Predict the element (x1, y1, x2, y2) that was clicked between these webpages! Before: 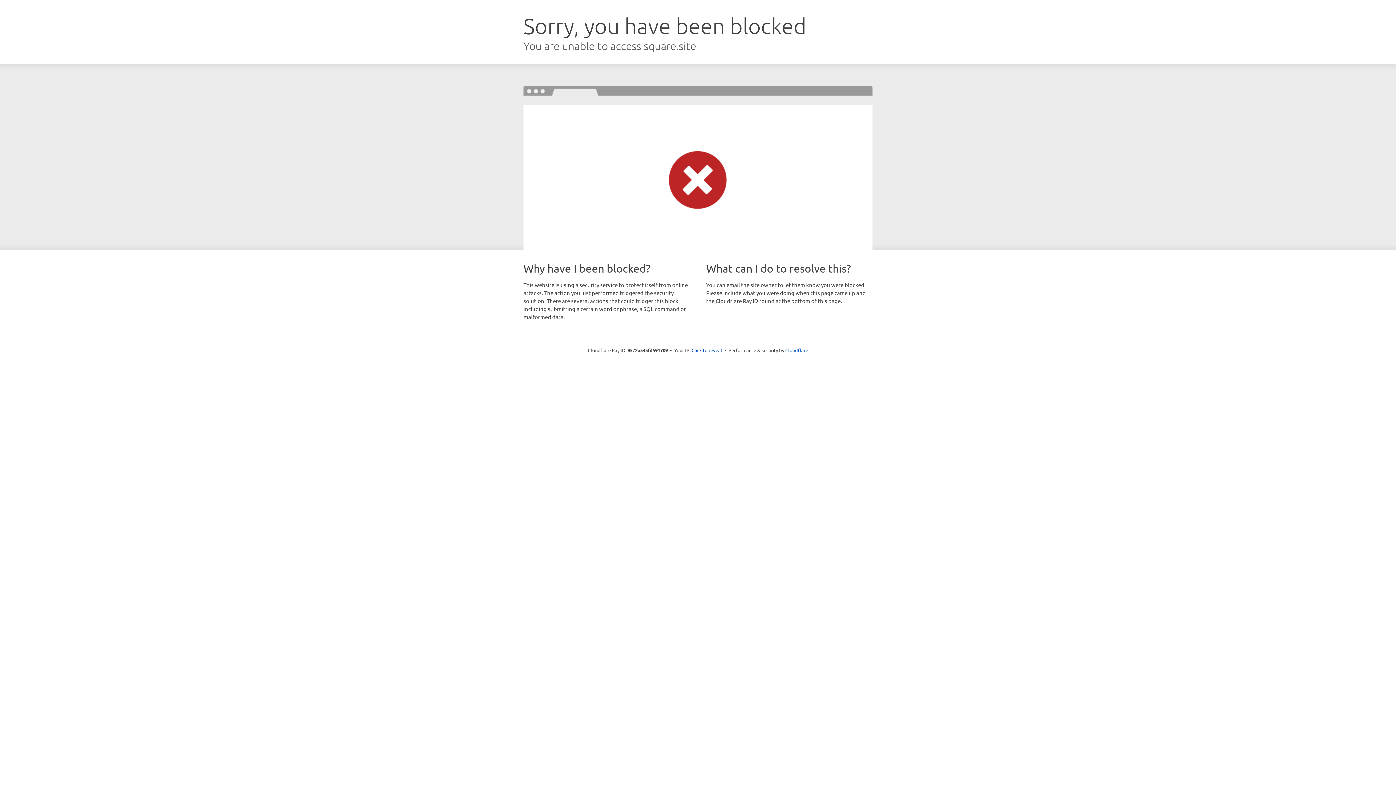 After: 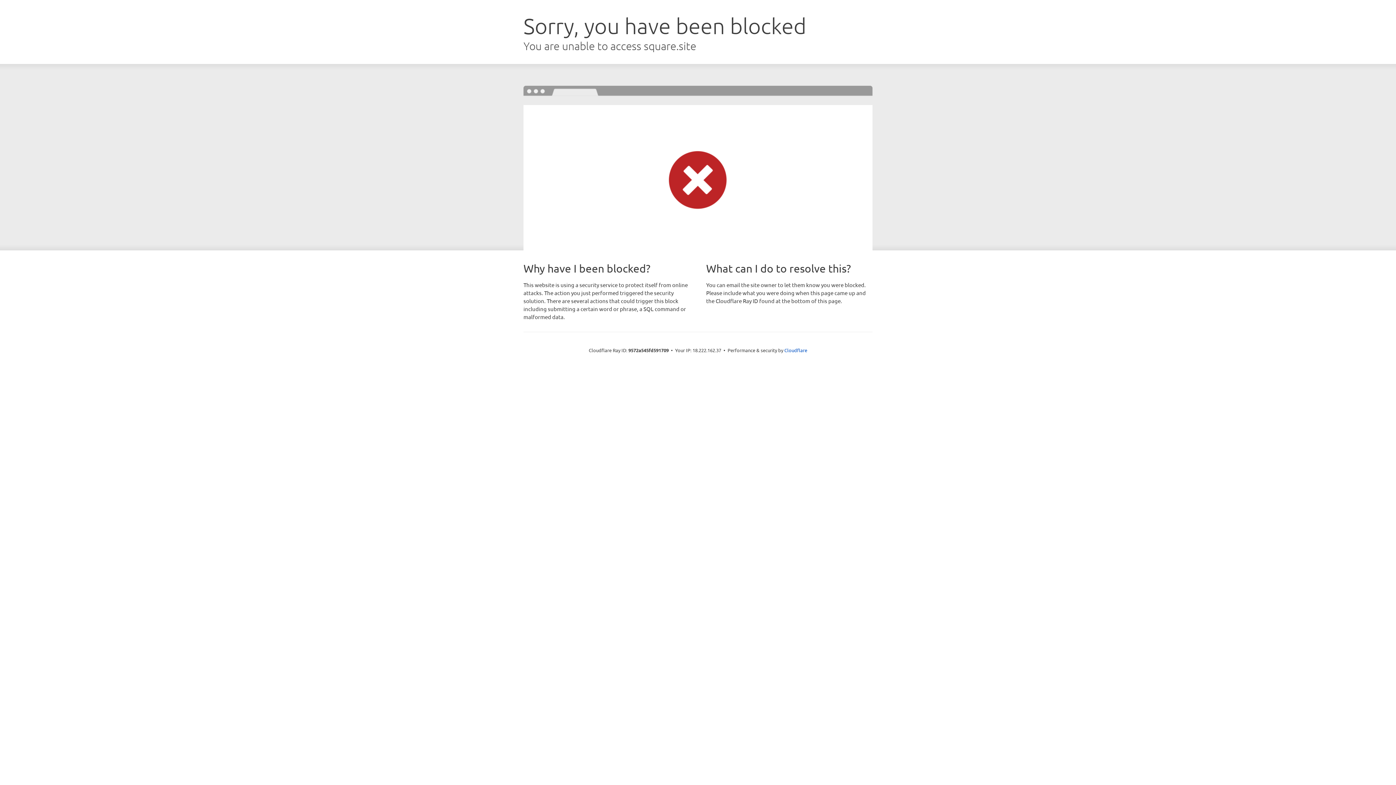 Action: bbox: (691, 346, 722, 353) label: Click to reveal